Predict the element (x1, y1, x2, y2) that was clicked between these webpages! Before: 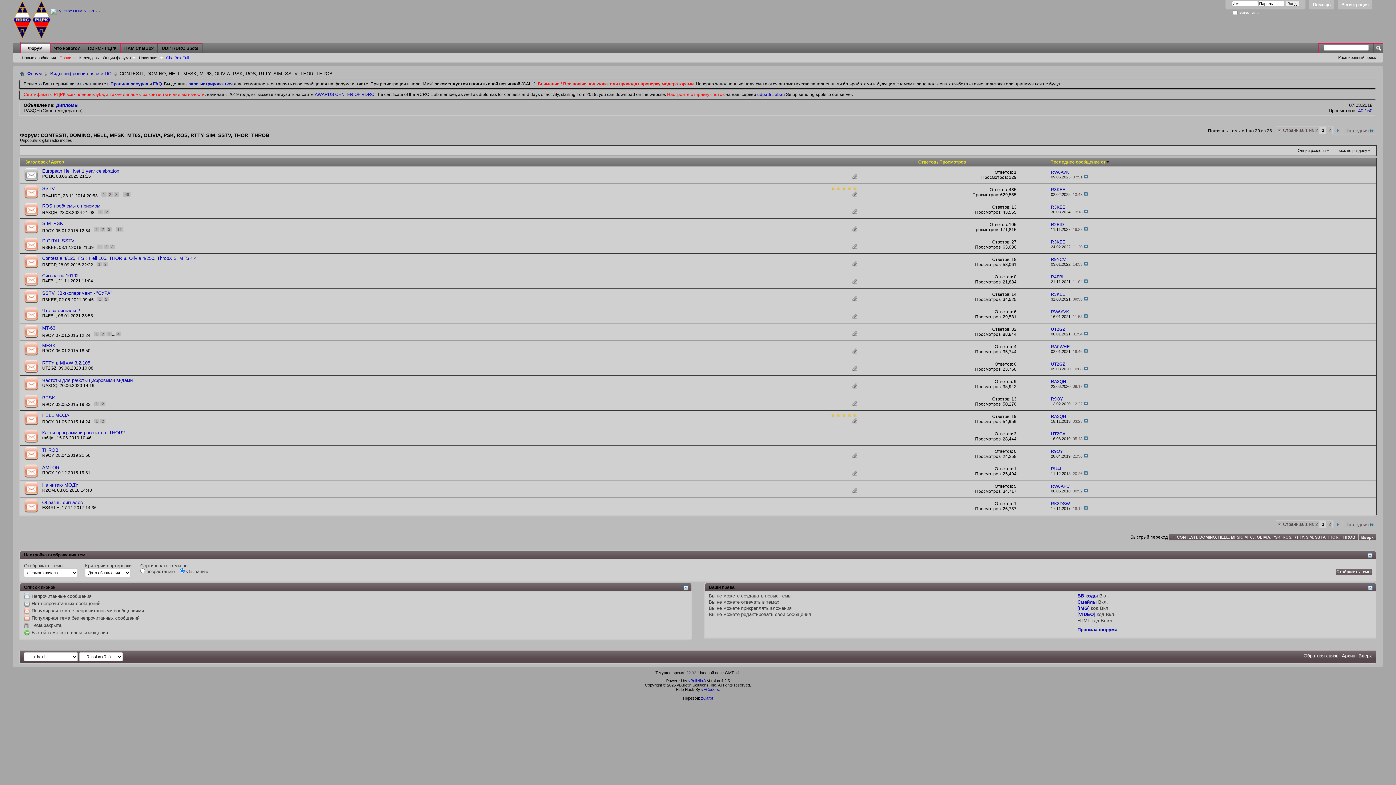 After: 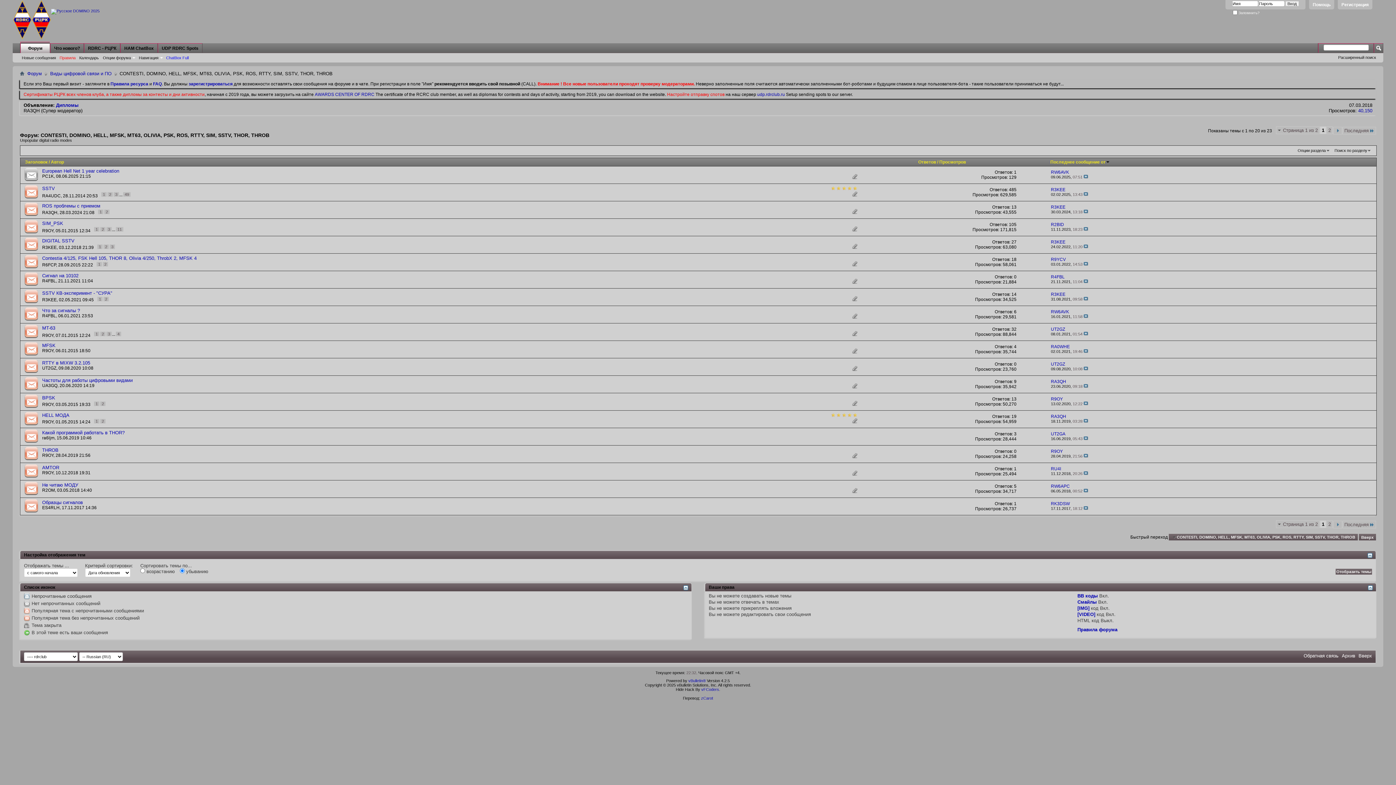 Action: bbox: (20, 253, 42, 270)